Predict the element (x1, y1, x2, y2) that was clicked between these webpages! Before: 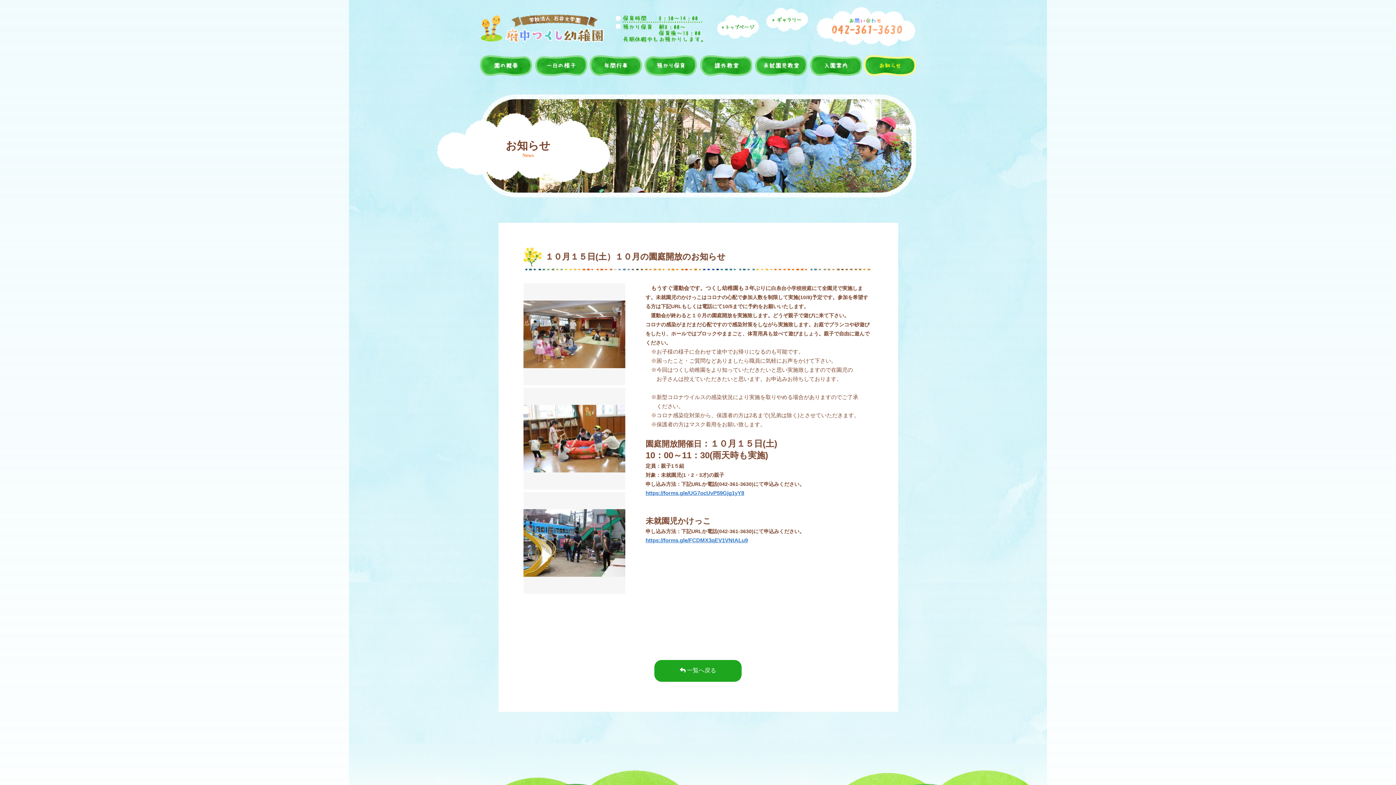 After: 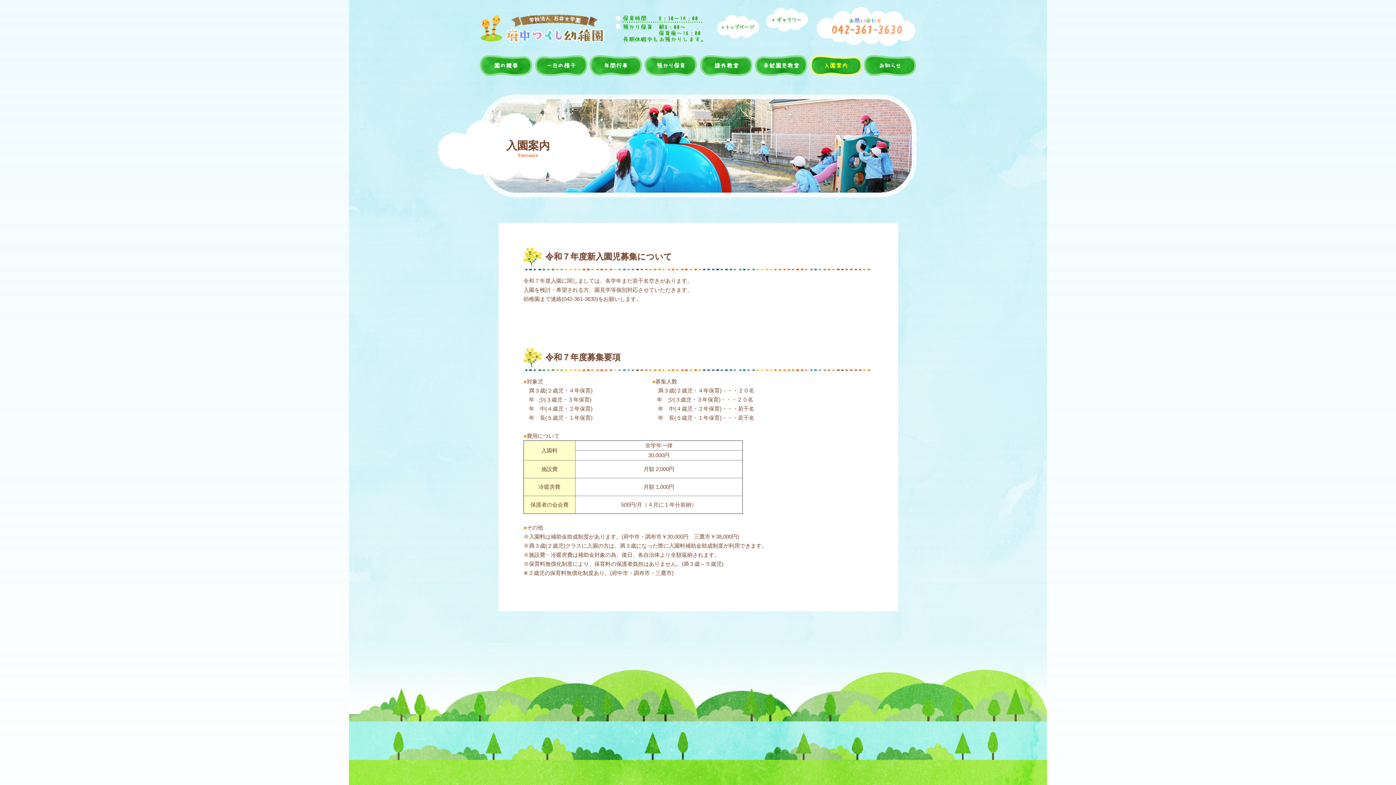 Action: bbox: (808, 54, 862, 76) label: 入園案内